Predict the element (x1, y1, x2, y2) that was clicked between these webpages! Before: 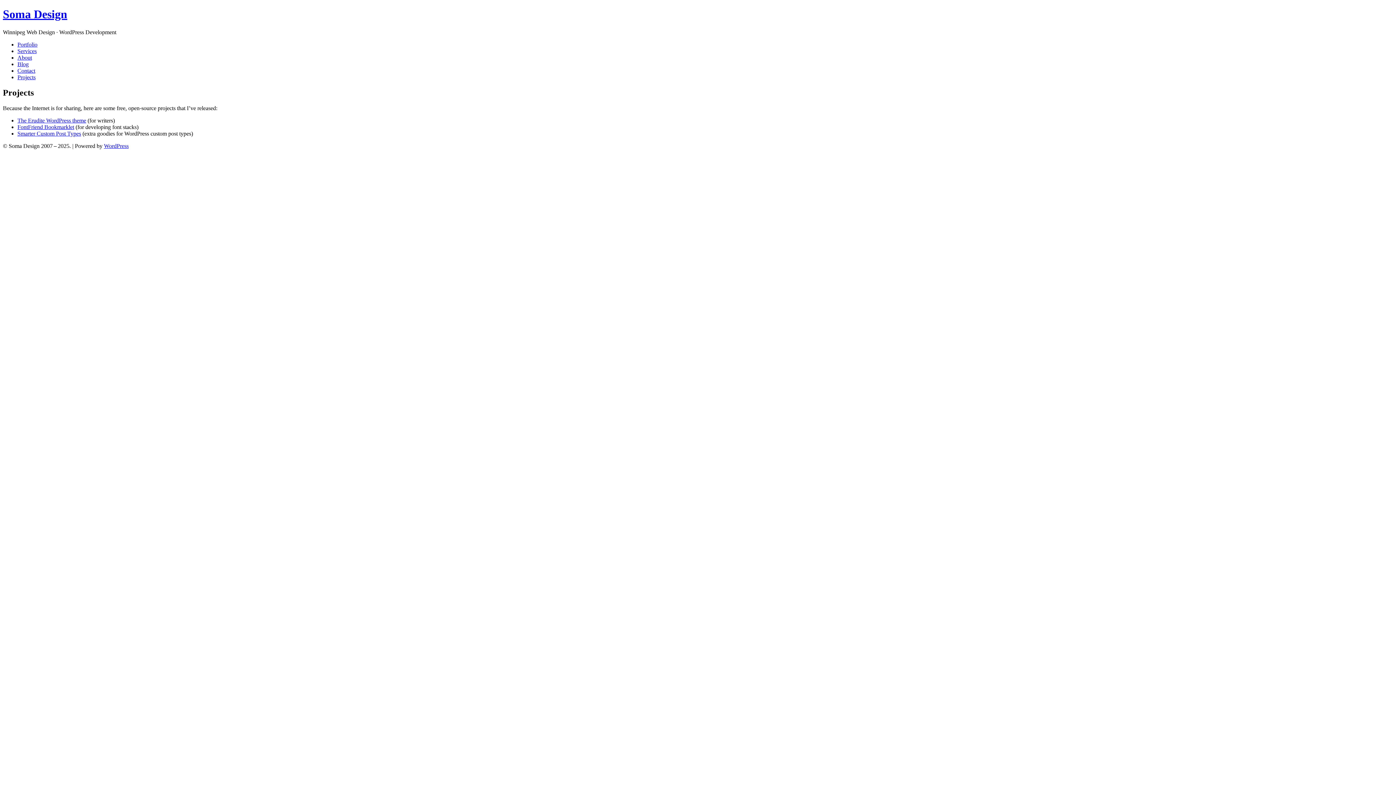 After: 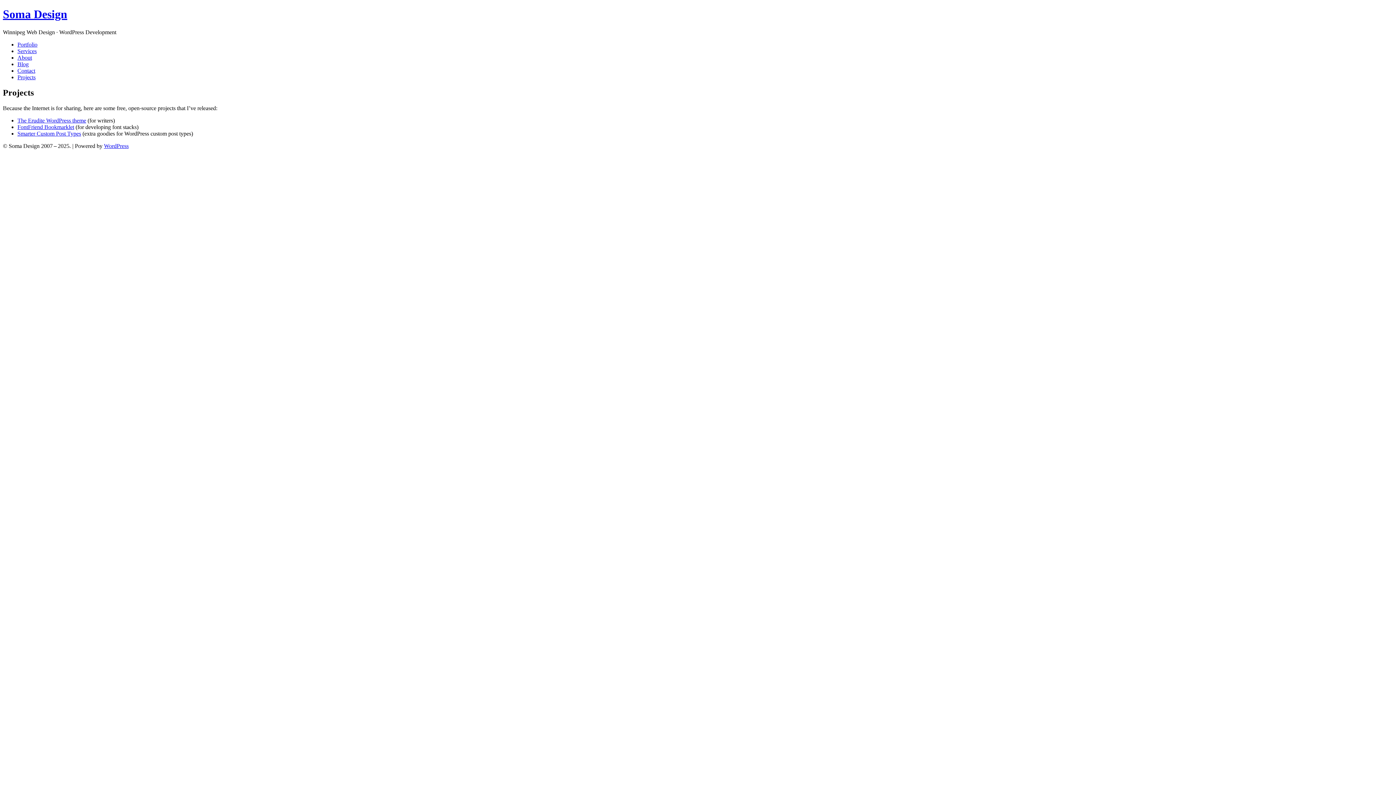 Action: bbox: (17, 74, 35, 80) label: Projects